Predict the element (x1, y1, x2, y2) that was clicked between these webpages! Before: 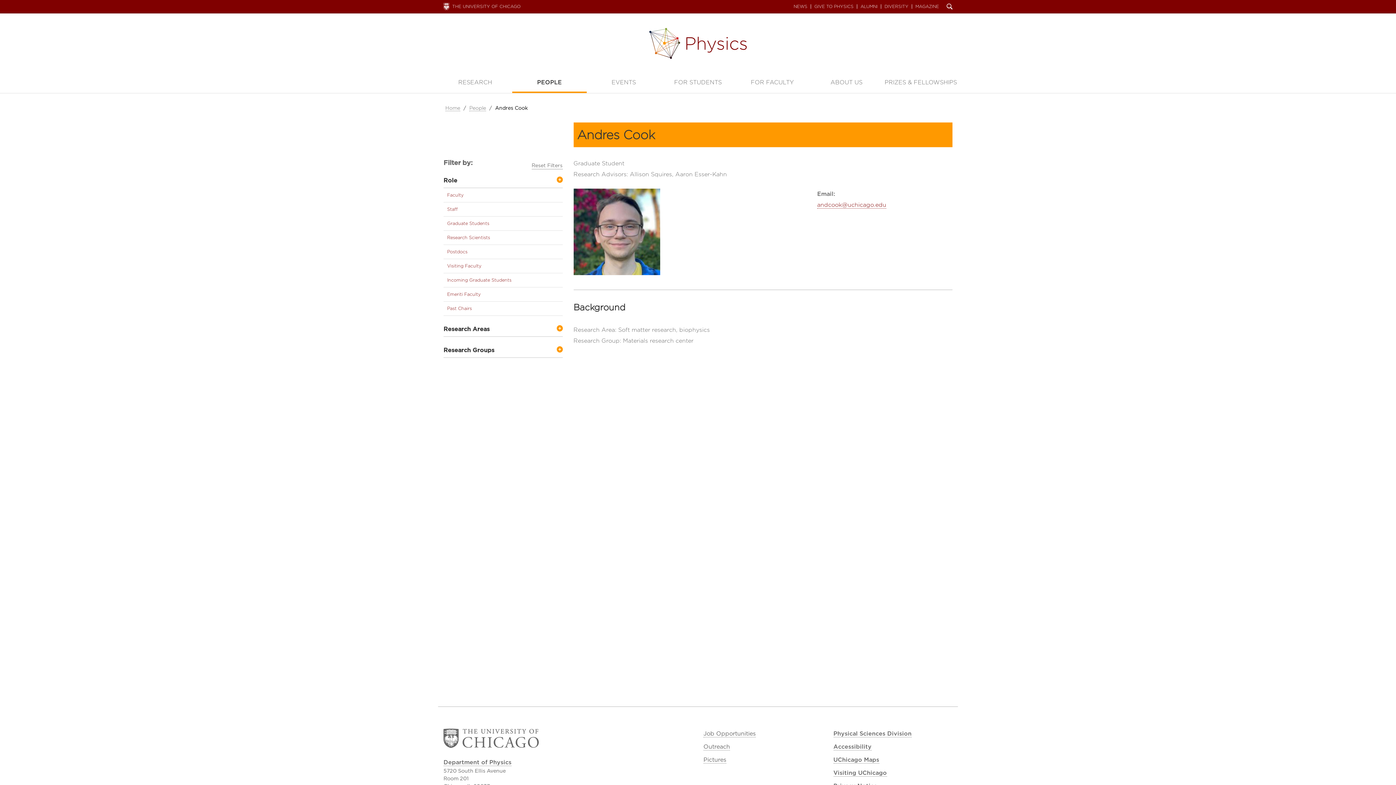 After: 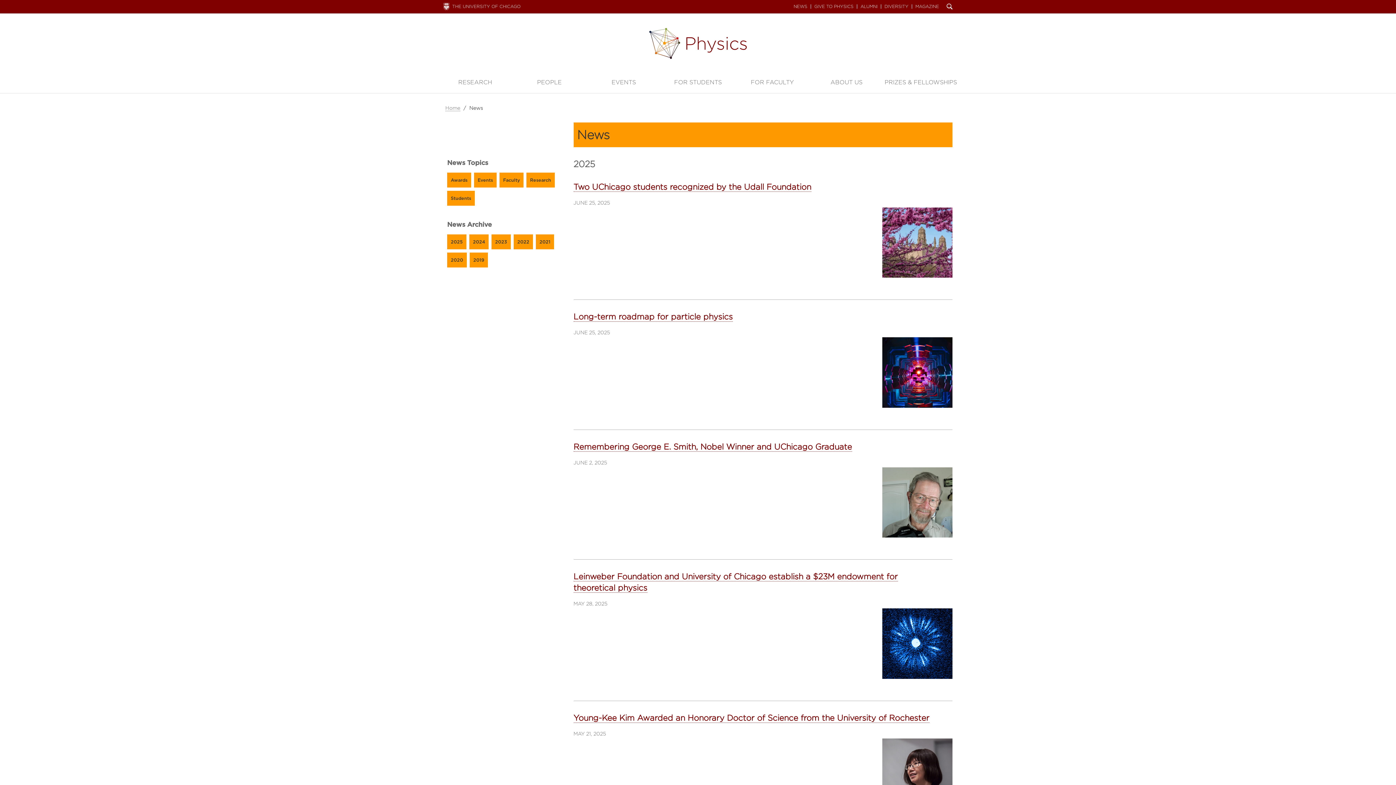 Action: label: NEWS bbox: (790, 4, 810, 8)